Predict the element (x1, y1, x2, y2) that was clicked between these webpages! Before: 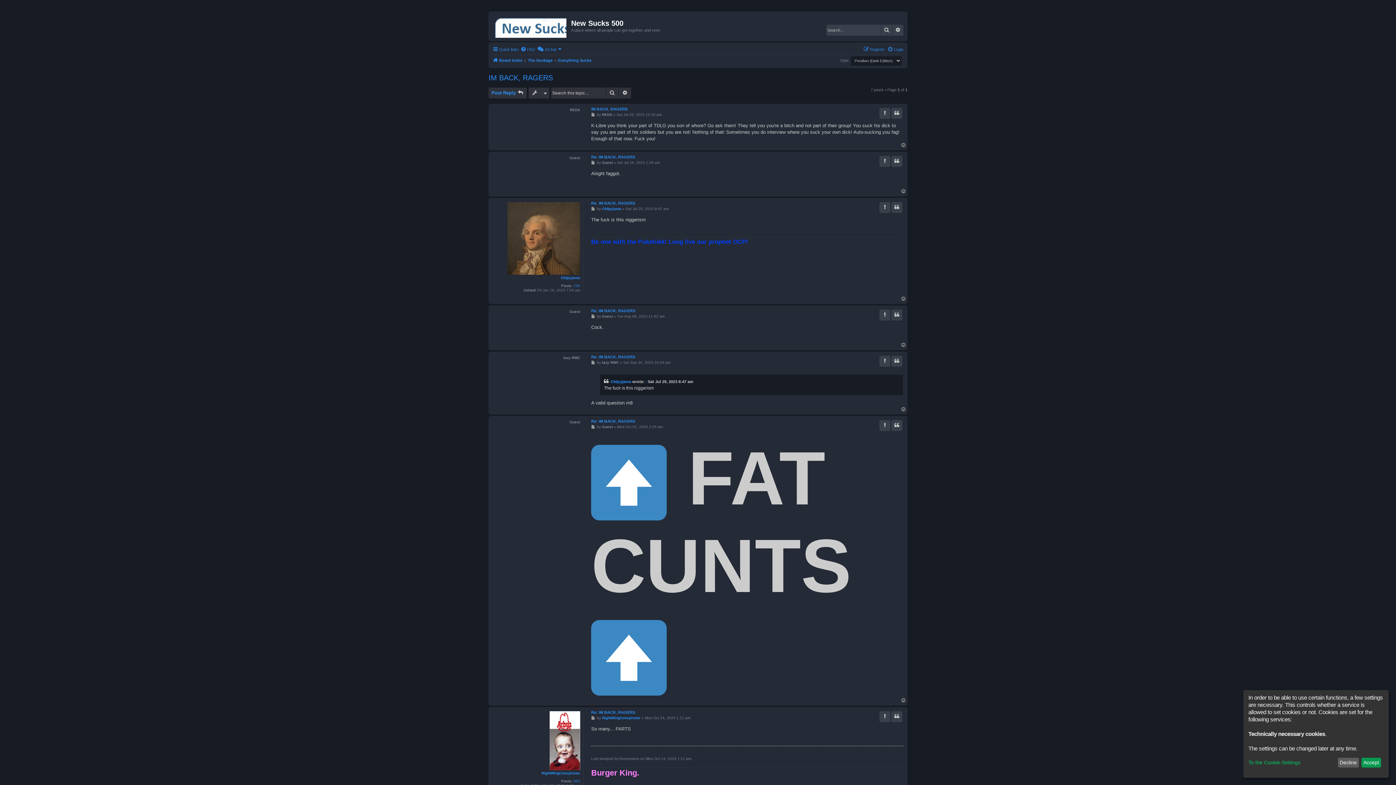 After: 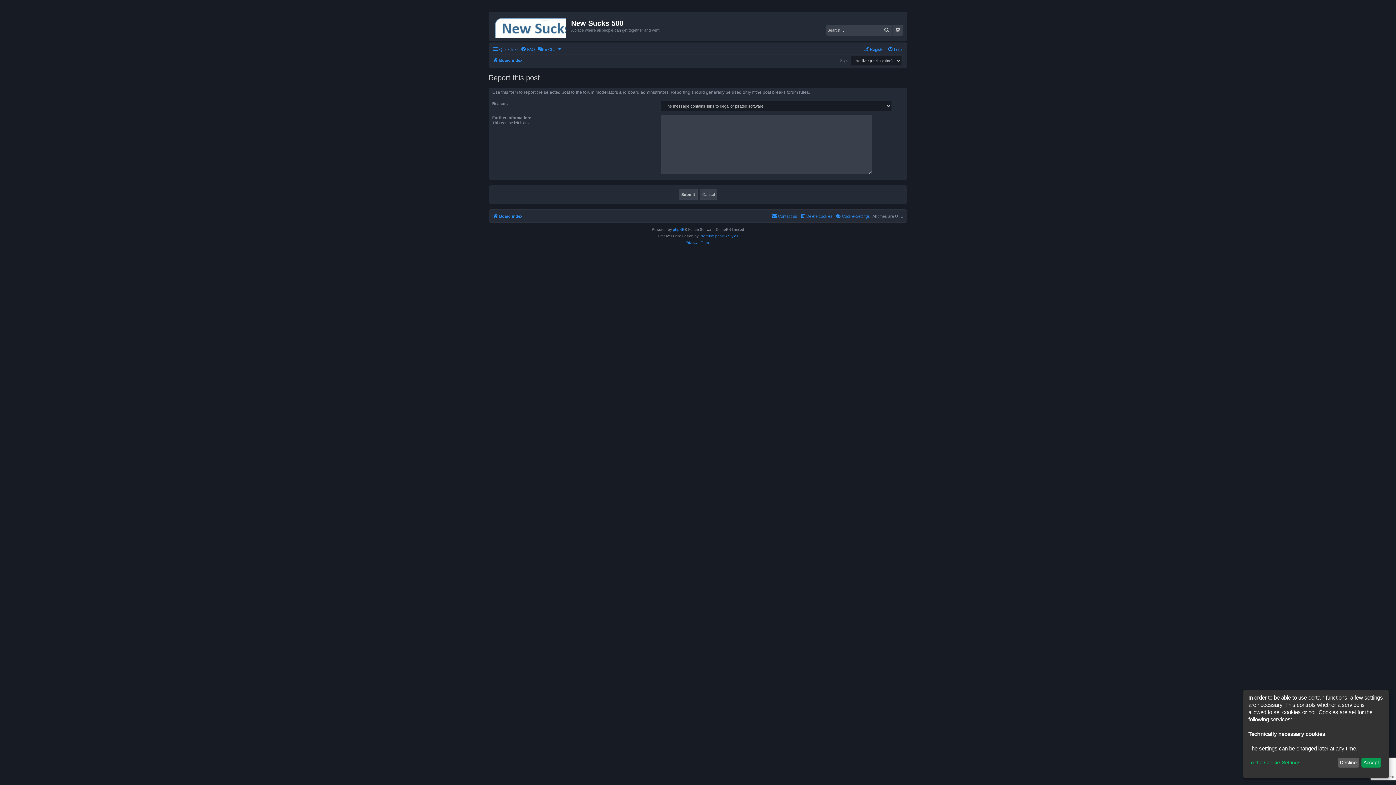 Action: label: Report bbox: (879, 155, 890, 166)